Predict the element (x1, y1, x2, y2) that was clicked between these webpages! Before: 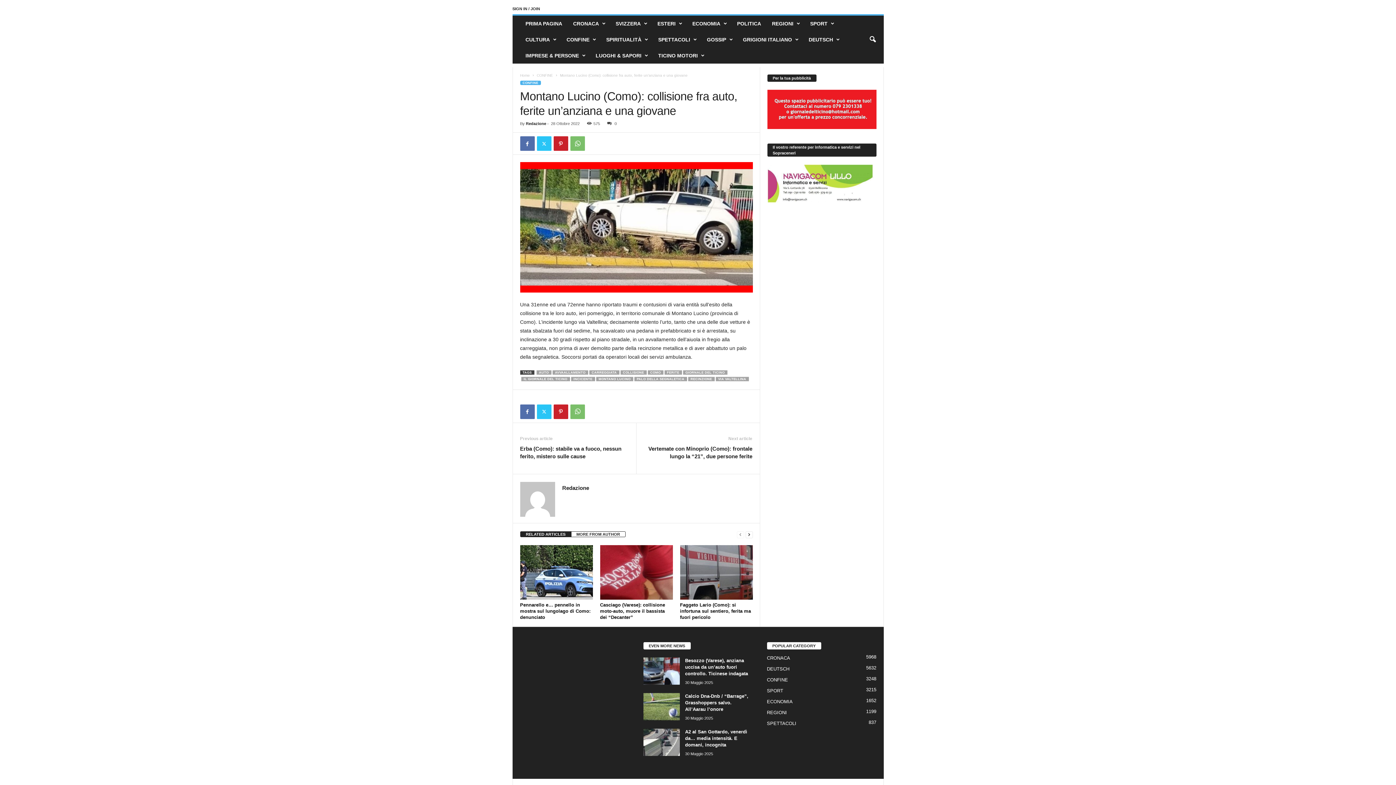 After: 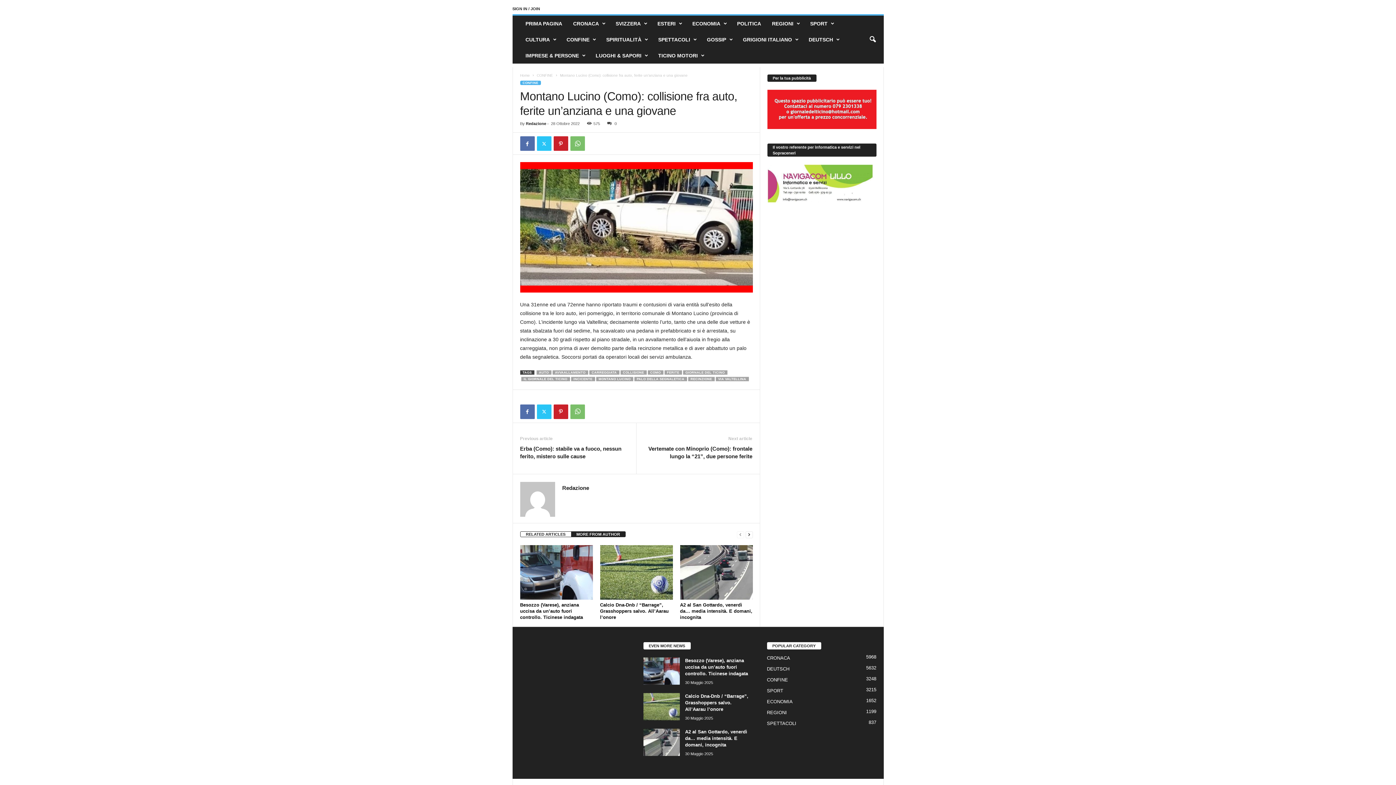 Action: bbox: (571, 531, 625, 537) label: MORE FROM AUTHOR